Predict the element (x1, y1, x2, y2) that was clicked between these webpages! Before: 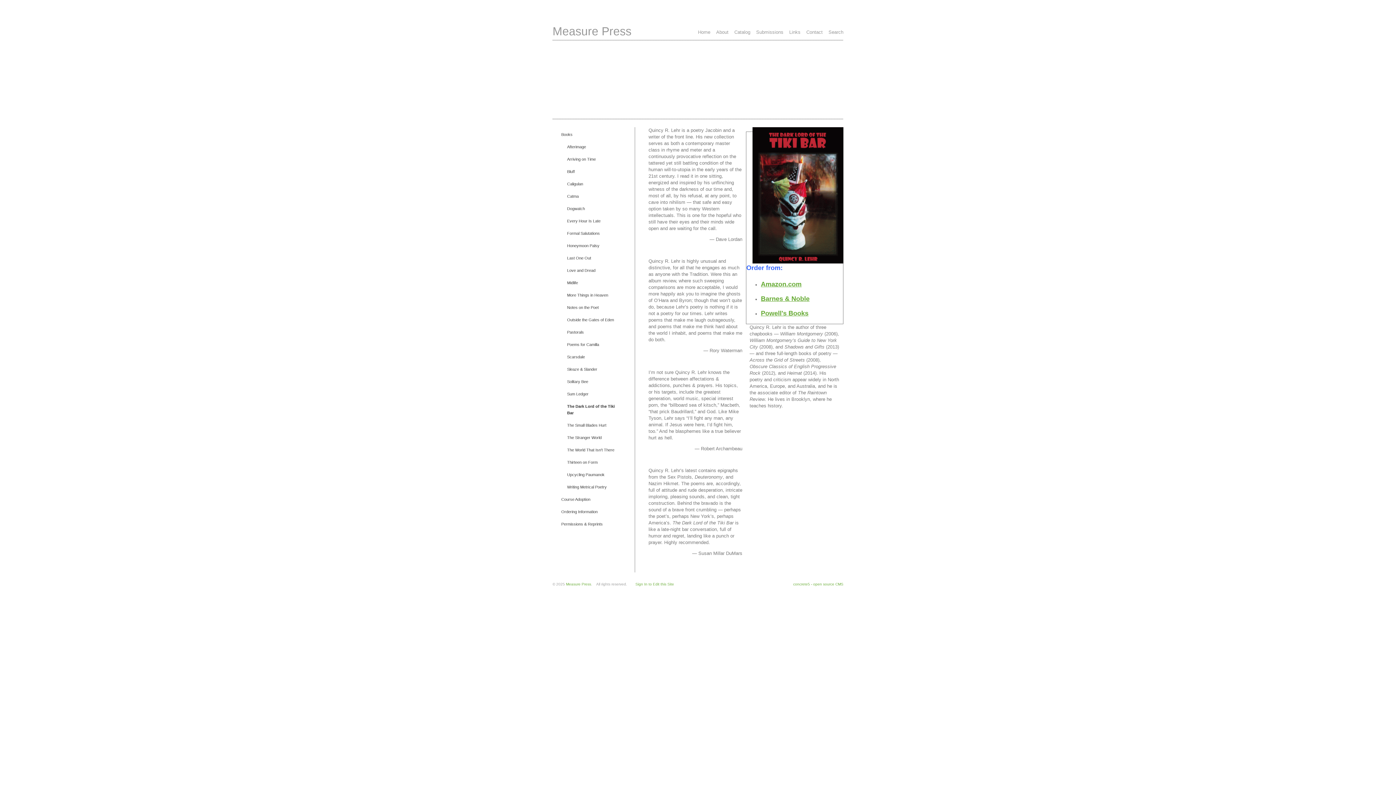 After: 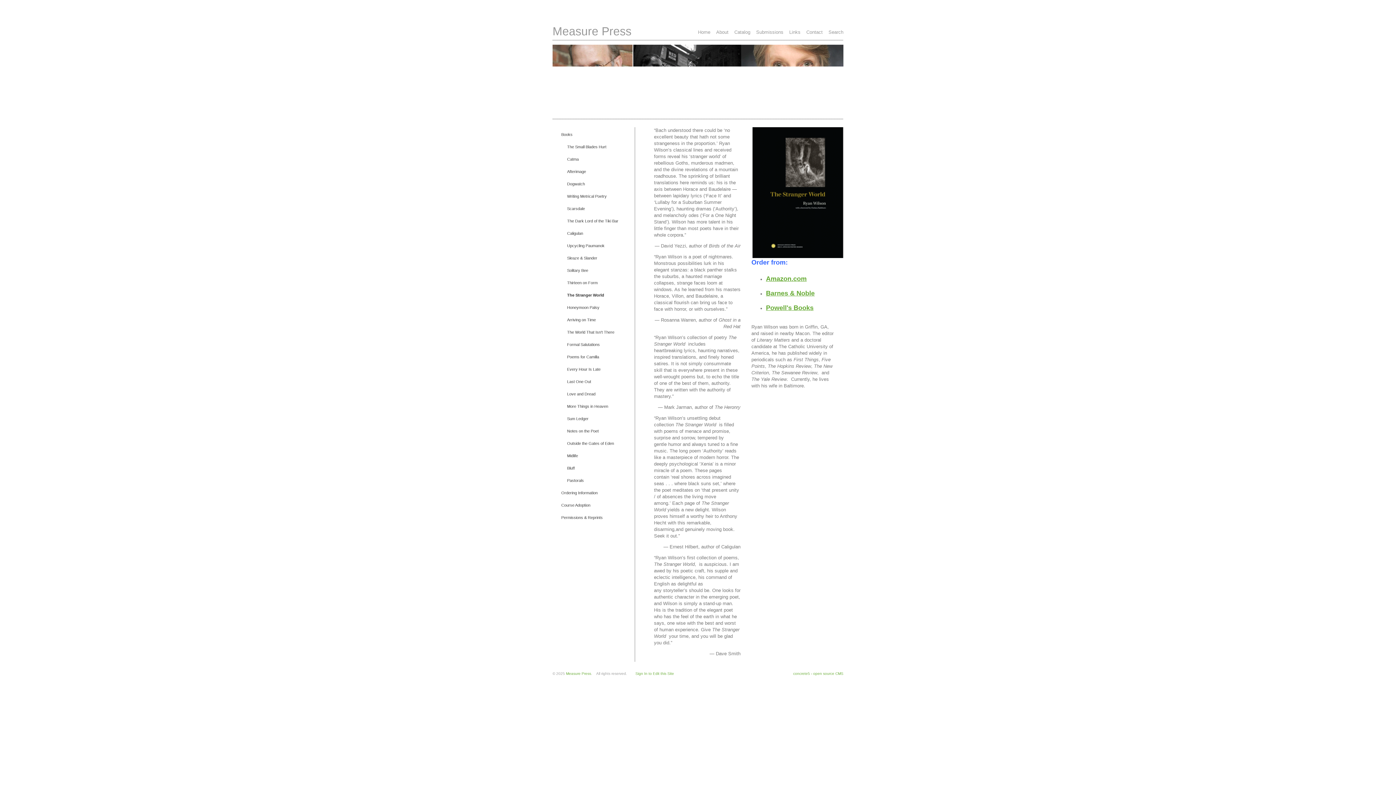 Action: bbox: (567, 435, 601, 440) label: The Stranger World